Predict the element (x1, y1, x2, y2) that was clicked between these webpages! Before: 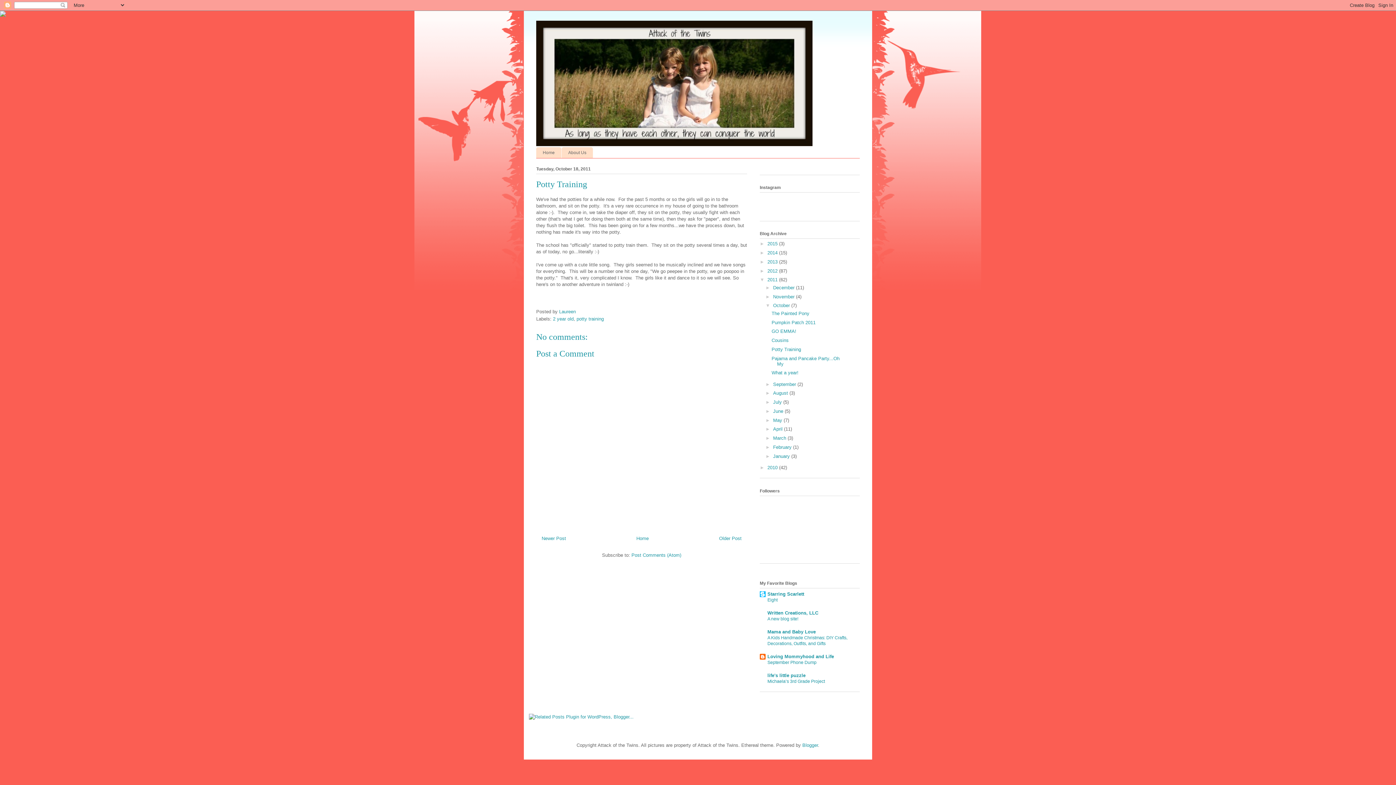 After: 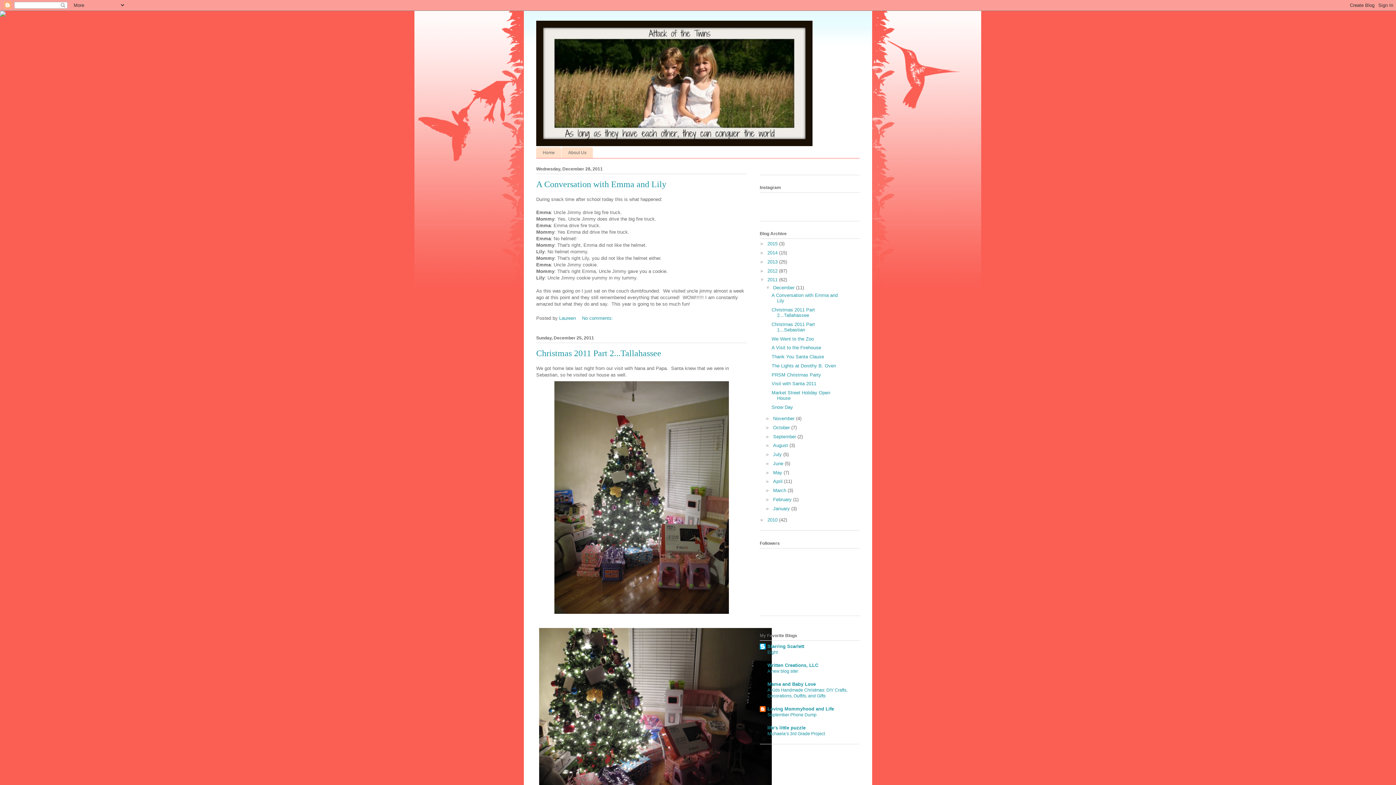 Action: bbox: (767, 277, 779, 282) label: 2011 